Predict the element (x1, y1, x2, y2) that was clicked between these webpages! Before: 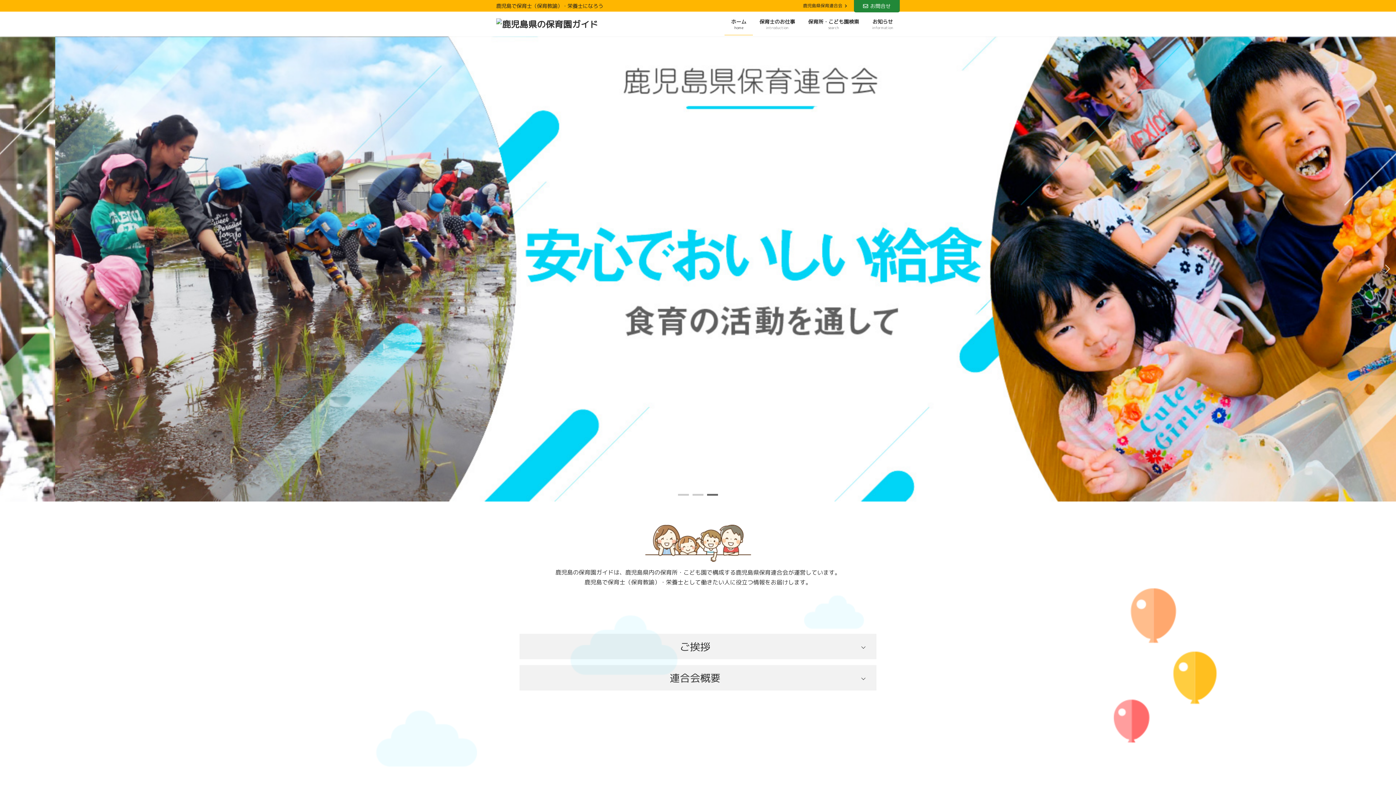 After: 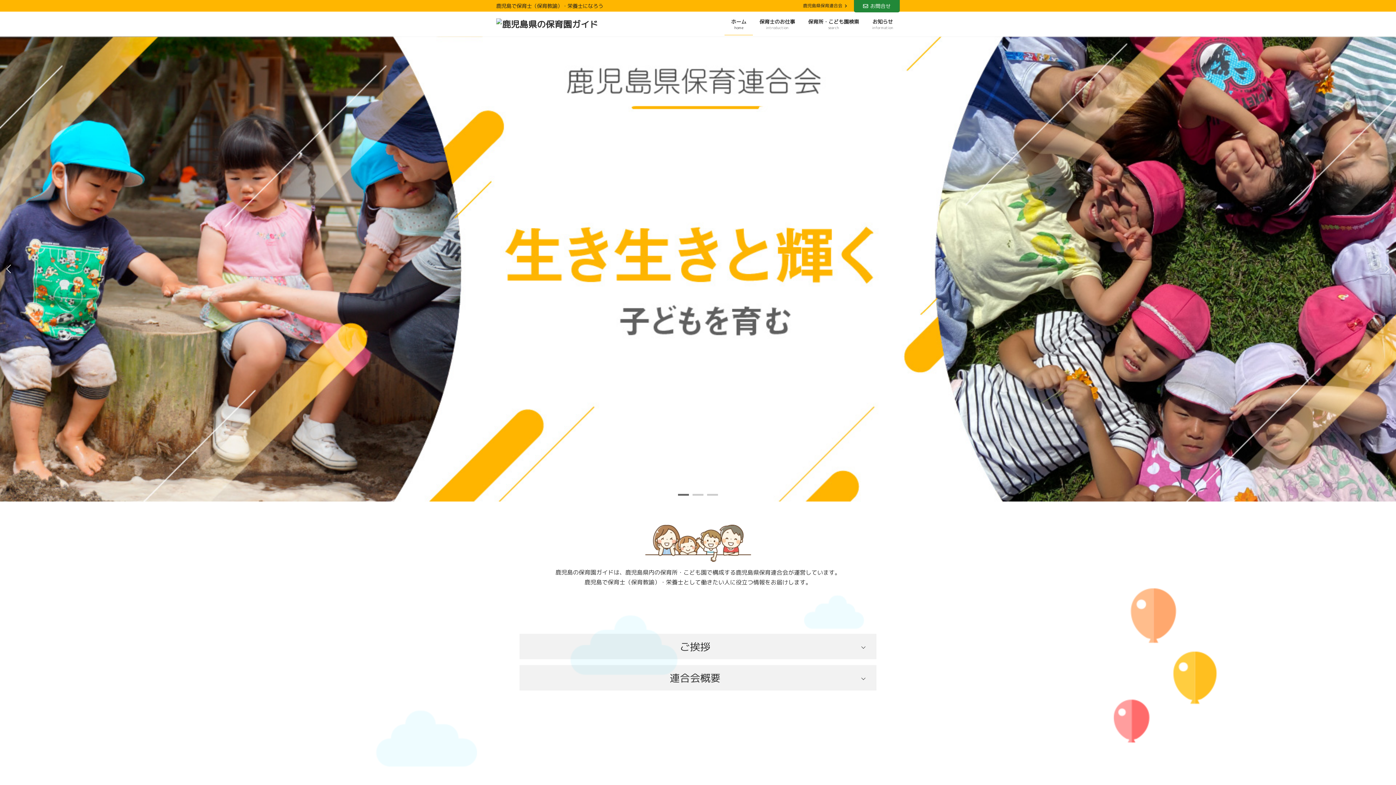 Action: label: Next slide bbox: (1382, 260, 1392, 276)